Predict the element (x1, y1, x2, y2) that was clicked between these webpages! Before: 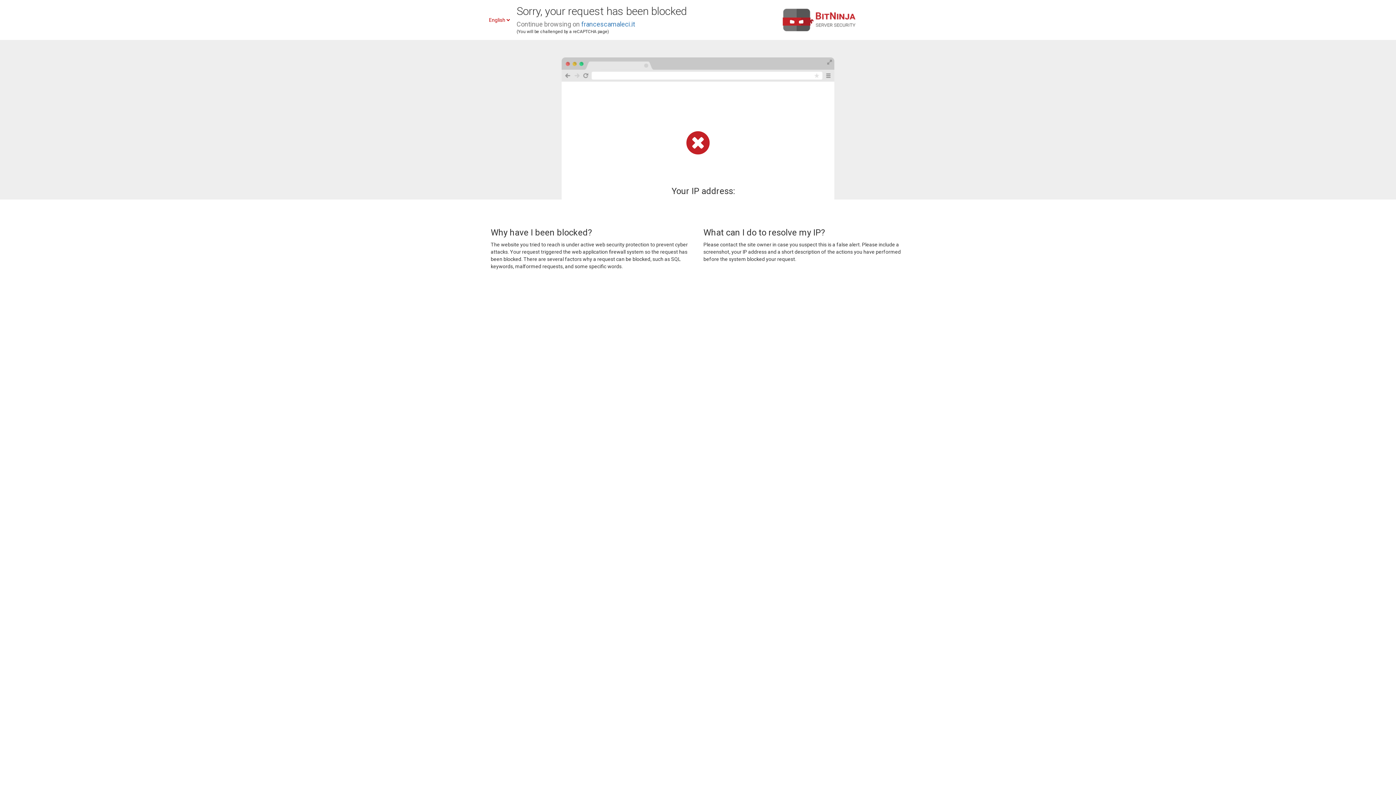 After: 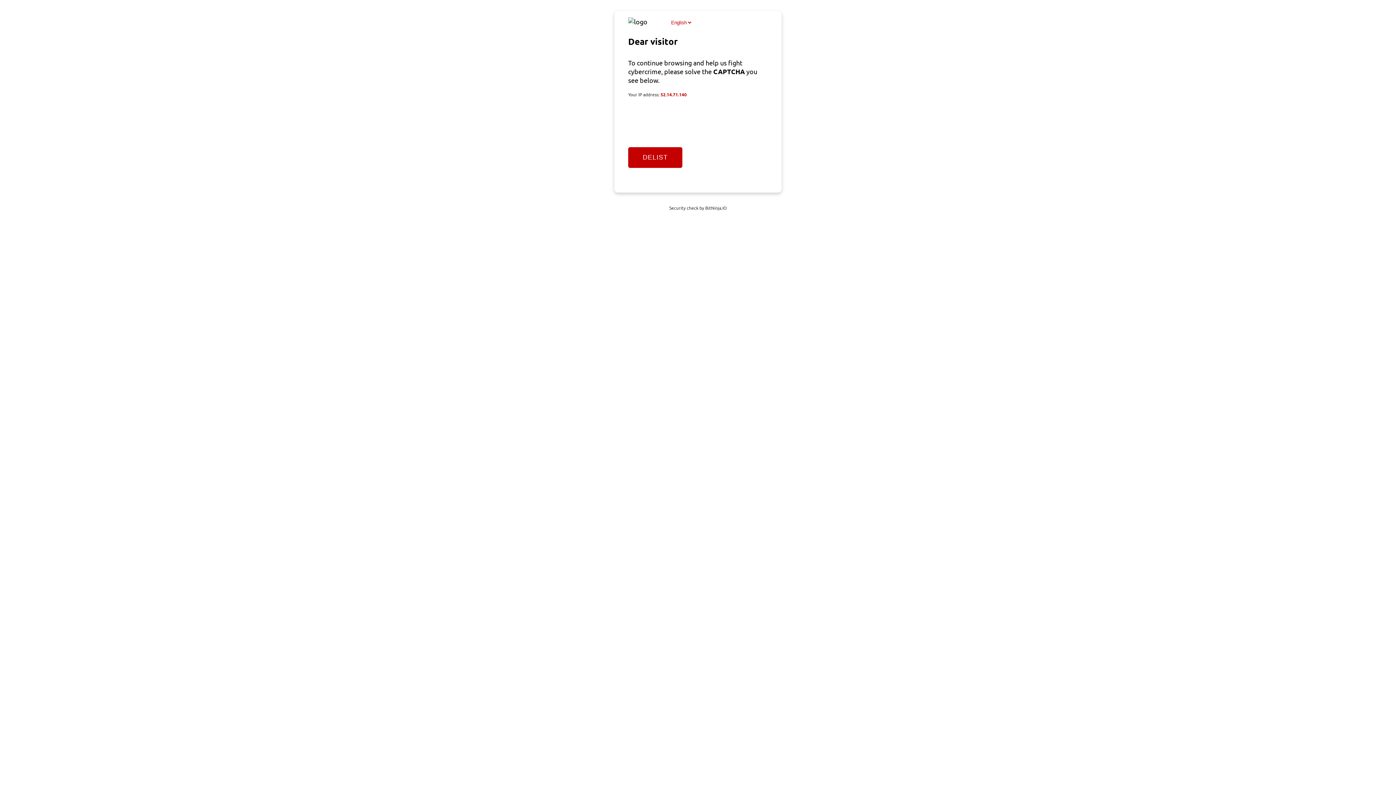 Action: label: francescamaleci.it bbox: (581, 20, 635, 28)